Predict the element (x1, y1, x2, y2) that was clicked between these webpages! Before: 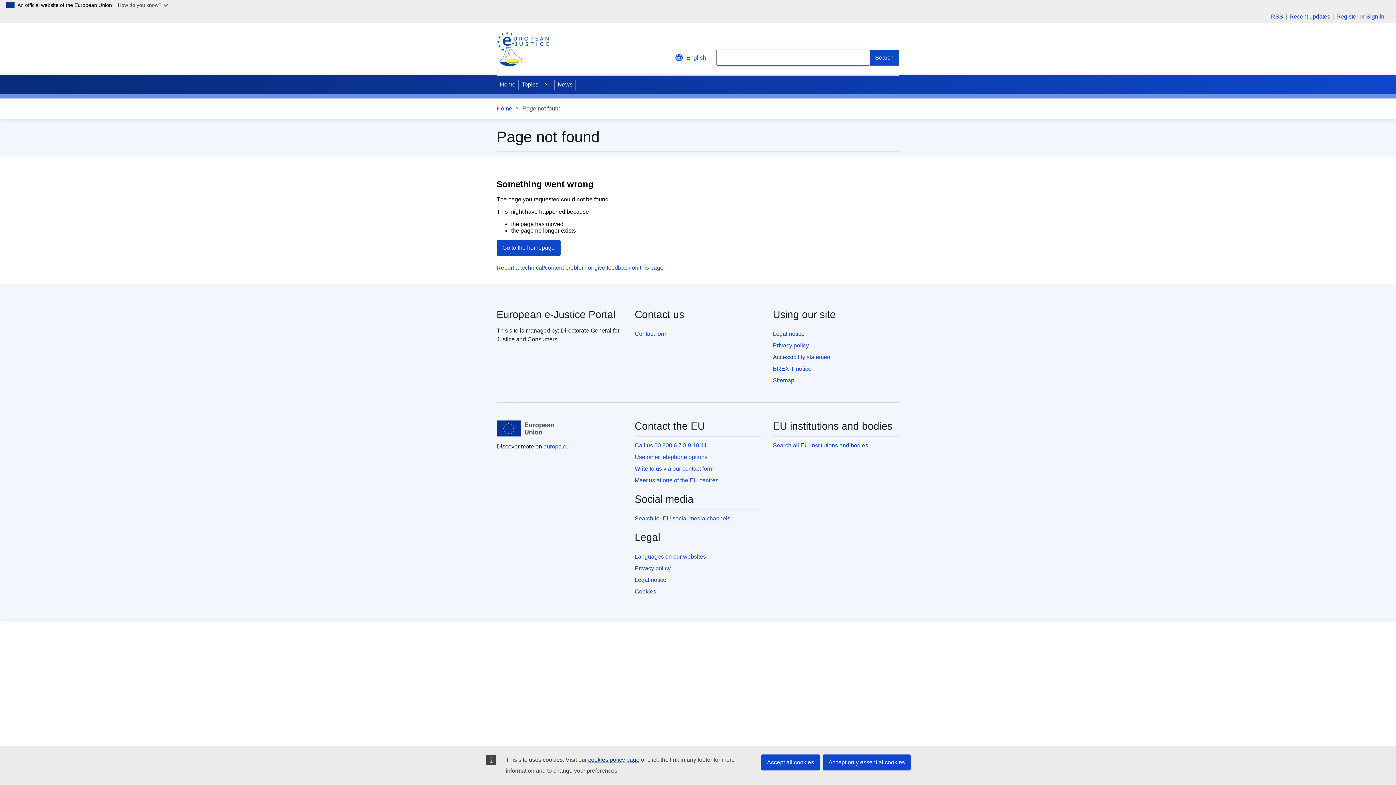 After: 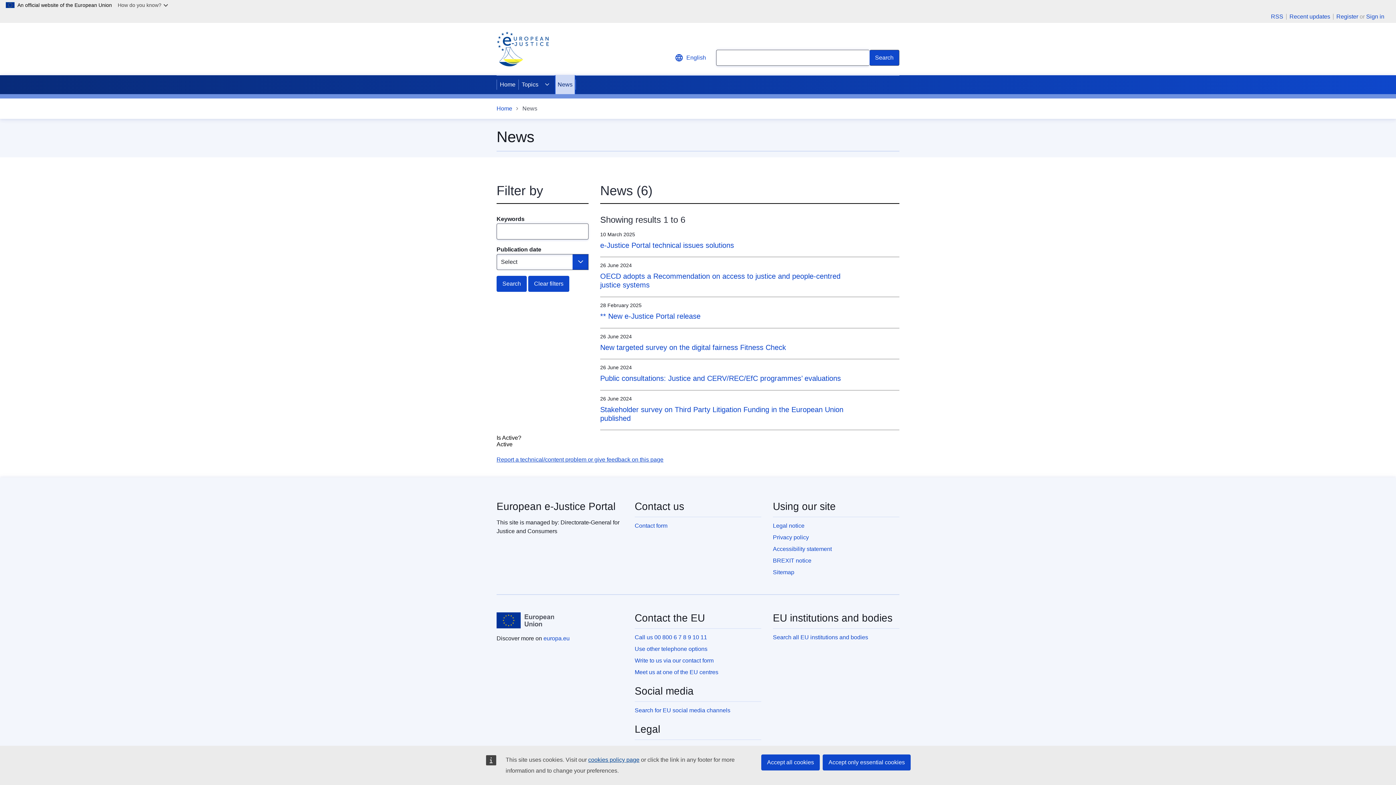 Action: bbox: (554, 75, 575, 94) label: News